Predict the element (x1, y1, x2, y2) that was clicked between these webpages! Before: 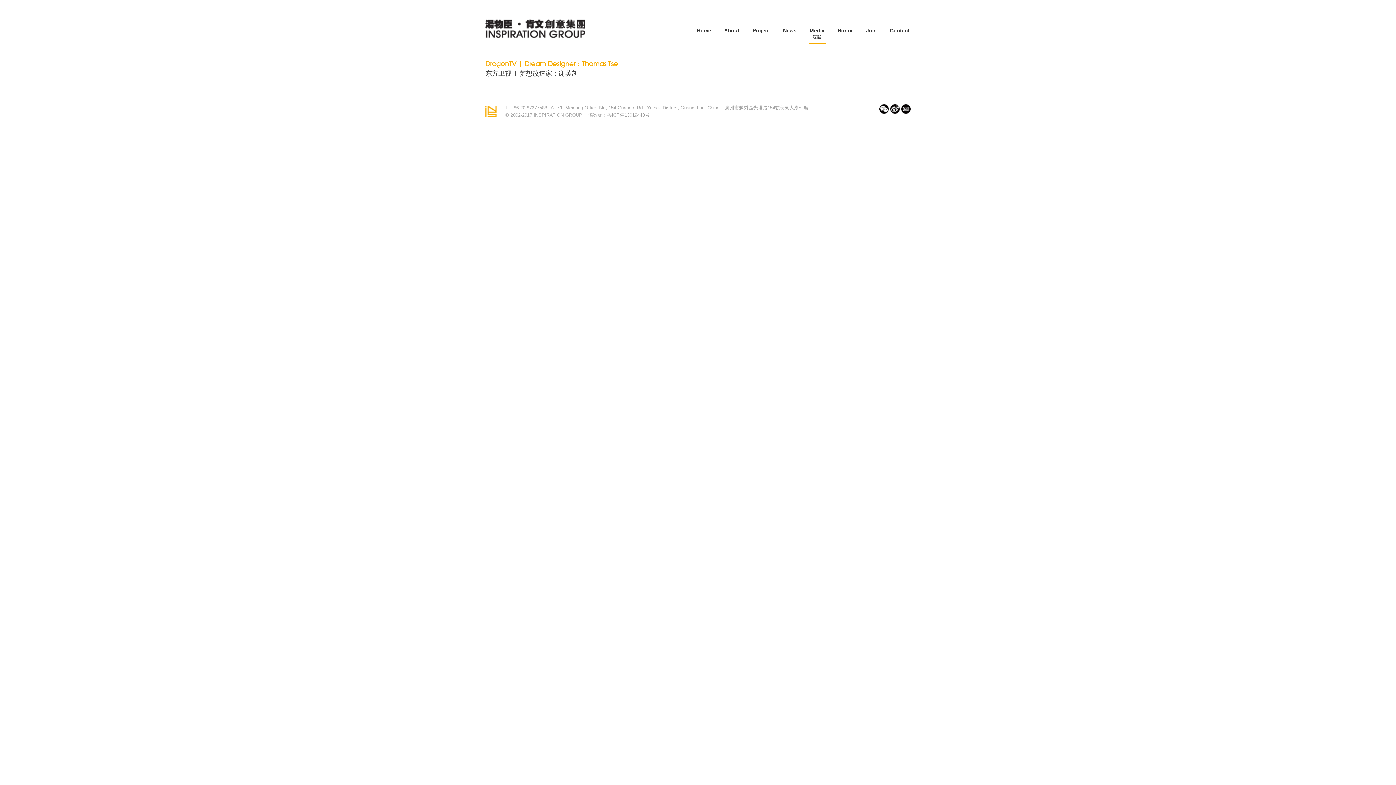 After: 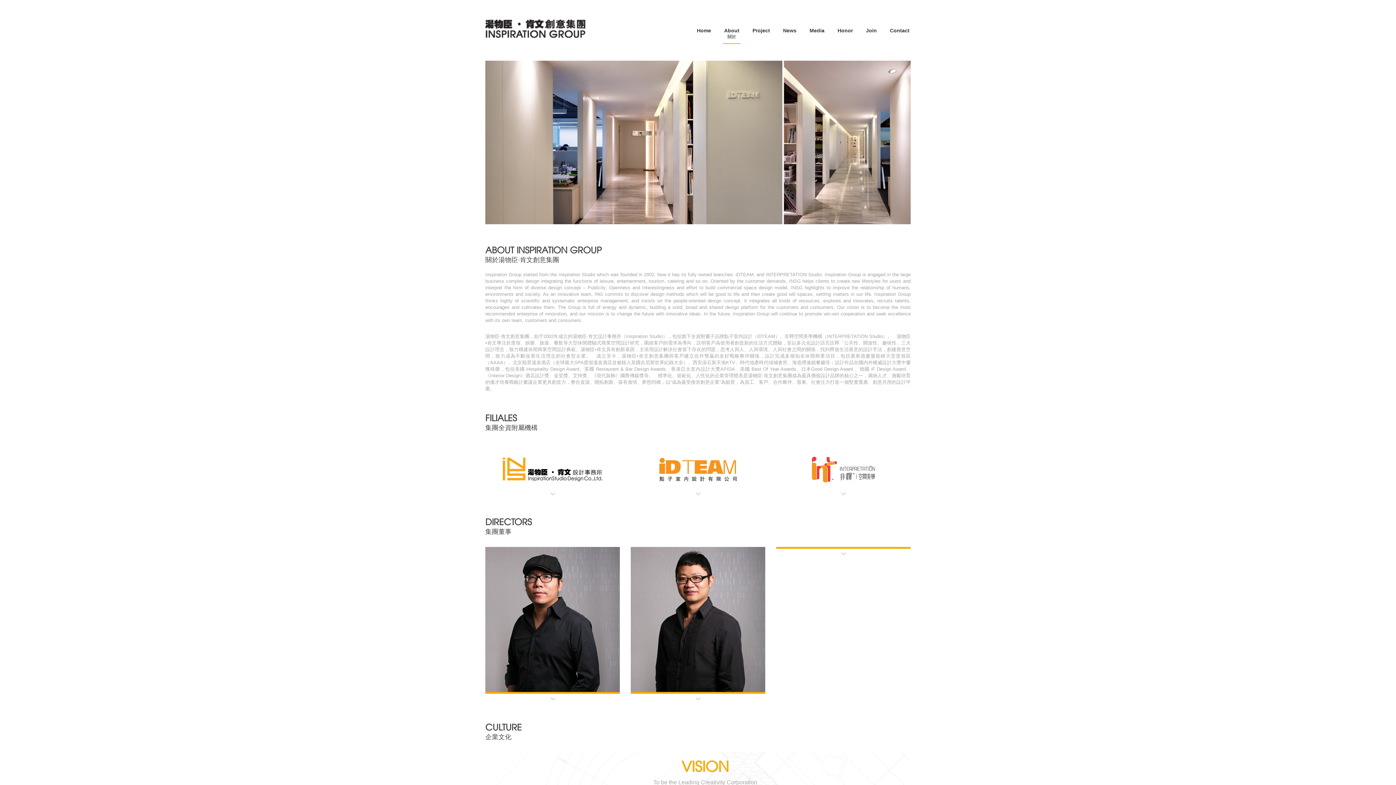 Action: label: About bbox: (723, 9, 740, 32)